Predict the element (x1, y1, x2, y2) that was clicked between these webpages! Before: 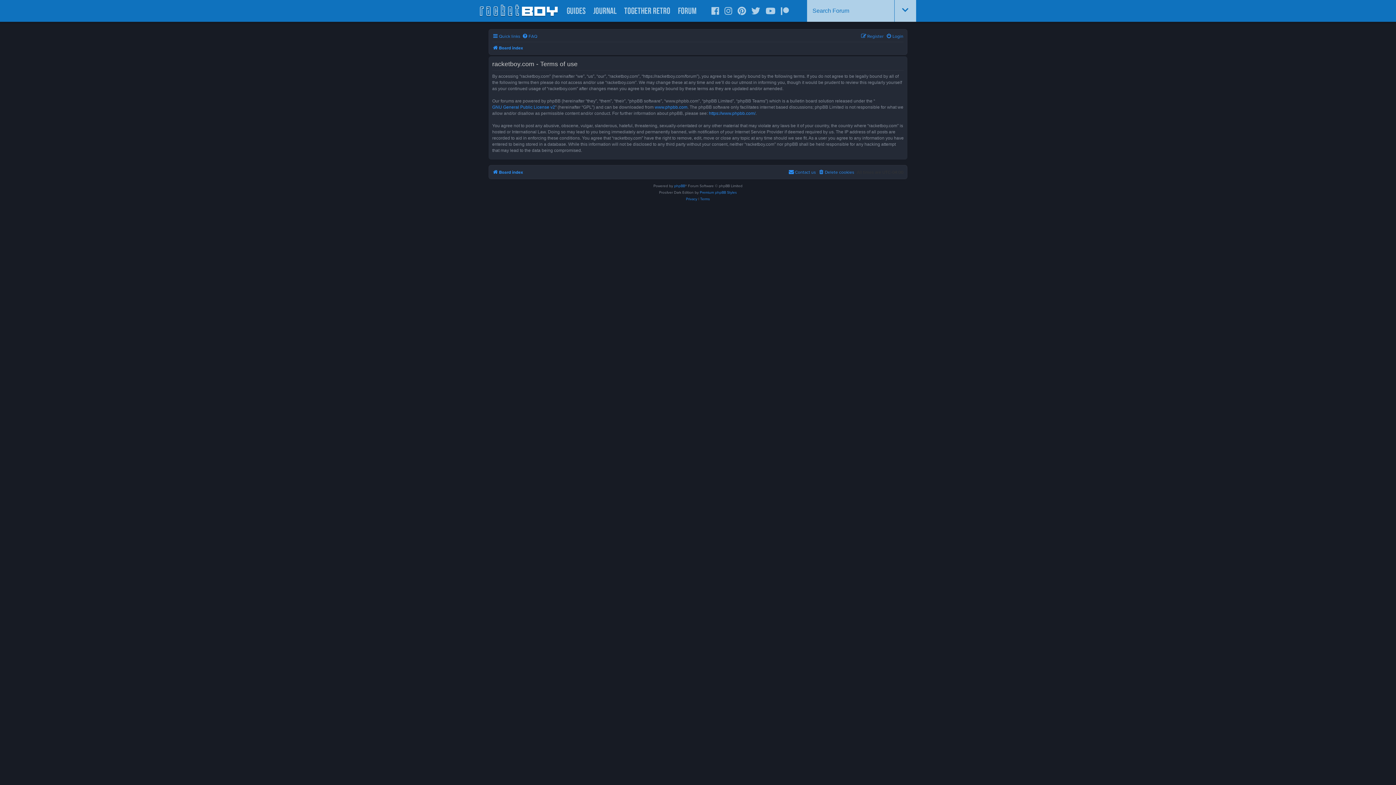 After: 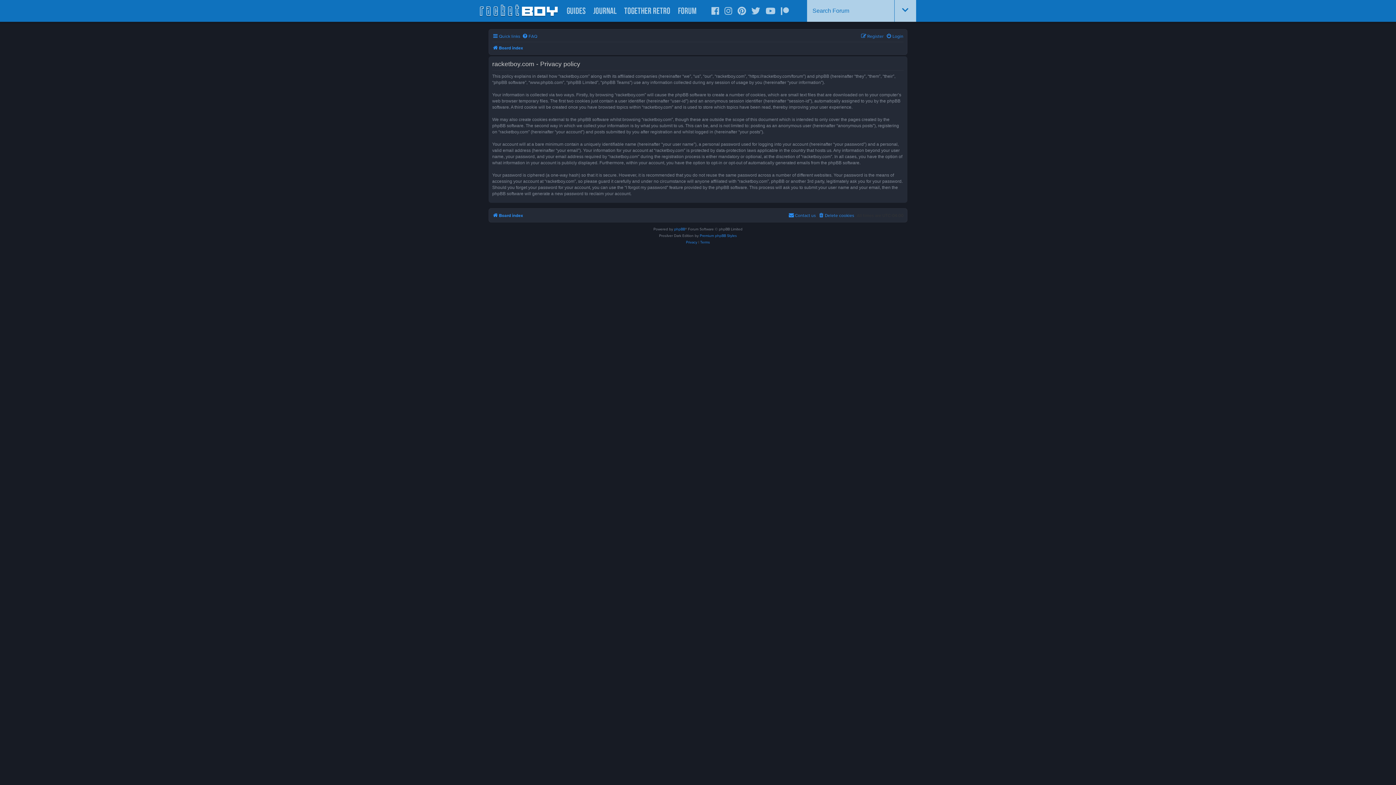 Action: bbox: (686, 196, 697, 202) label: Privacy